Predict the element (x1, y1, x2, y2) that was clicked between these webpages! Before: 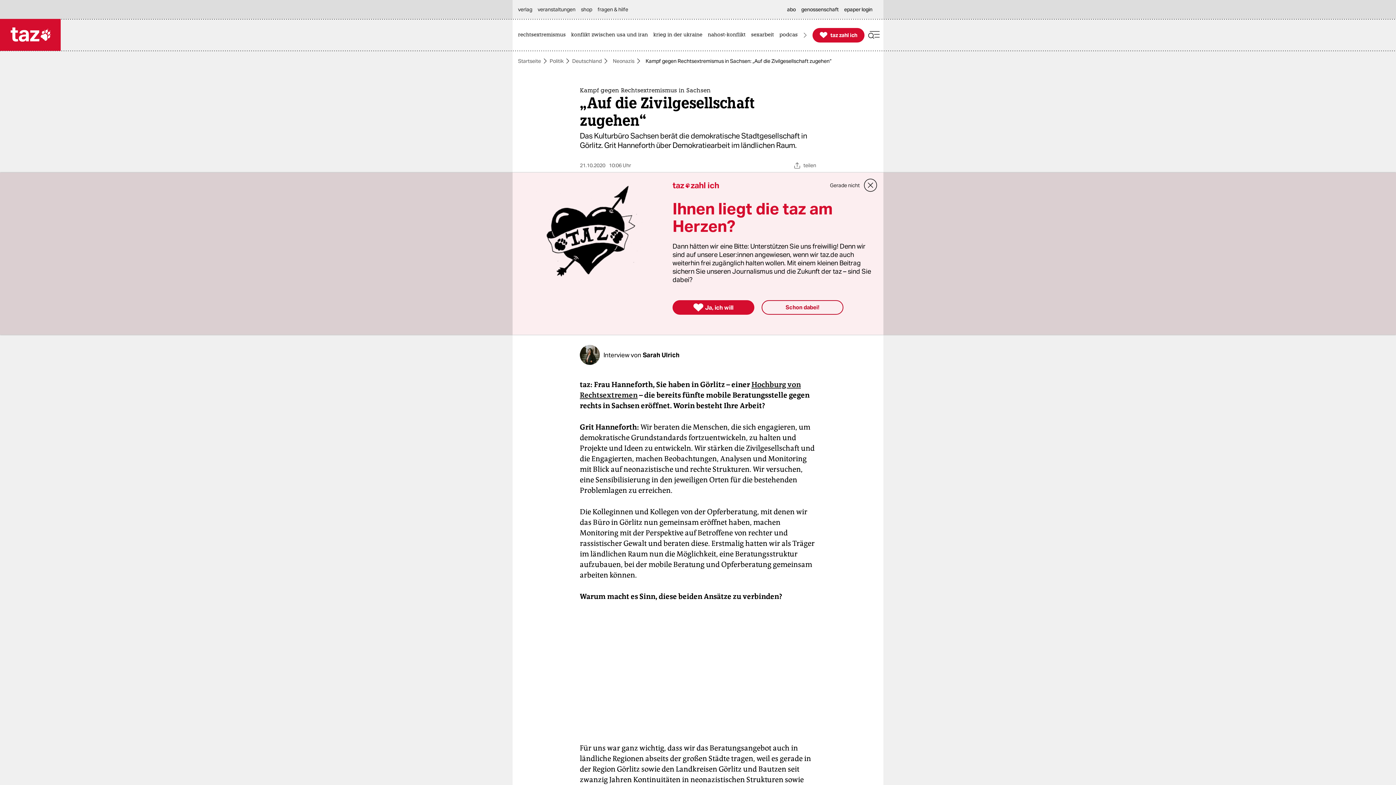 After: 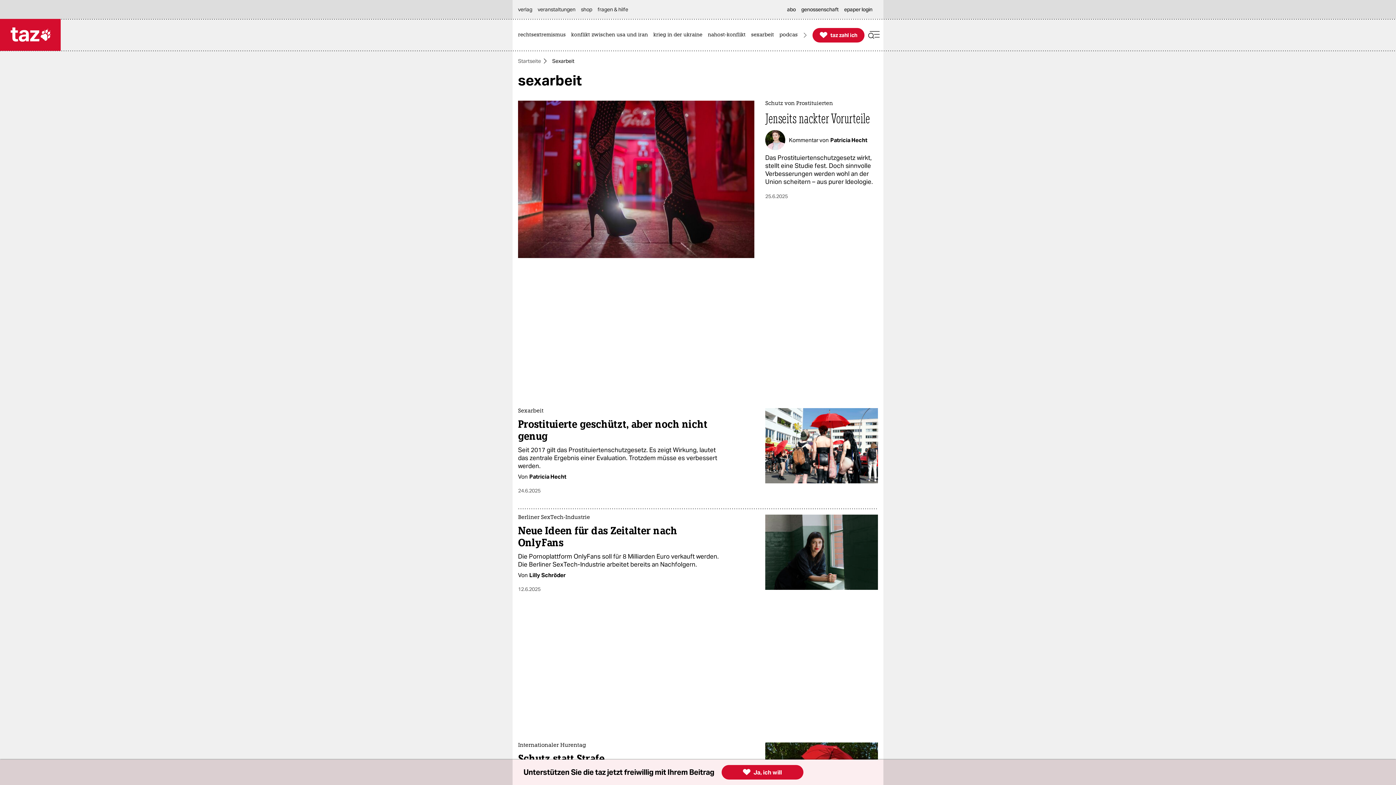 Action: bbox: (751, 19, 777, 50) label: sexarbeit